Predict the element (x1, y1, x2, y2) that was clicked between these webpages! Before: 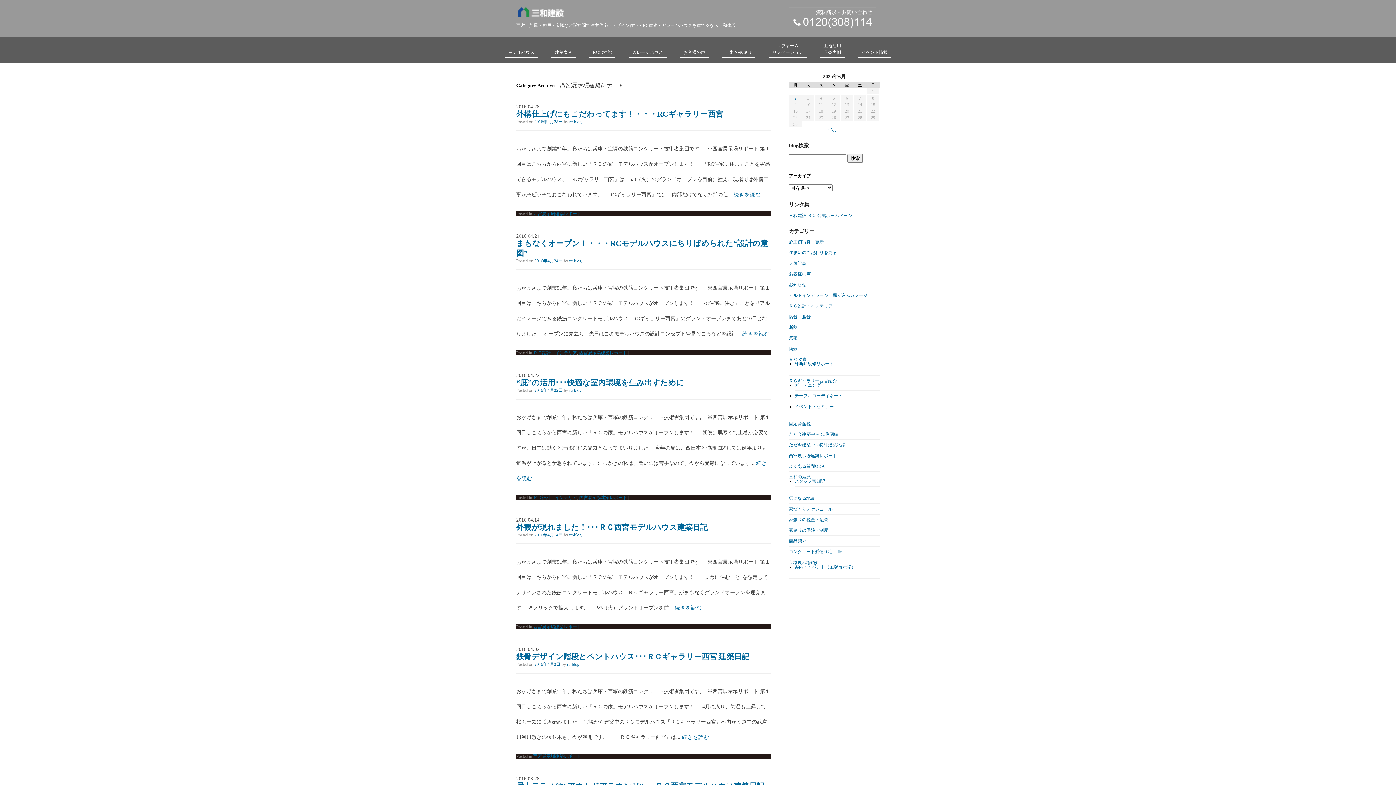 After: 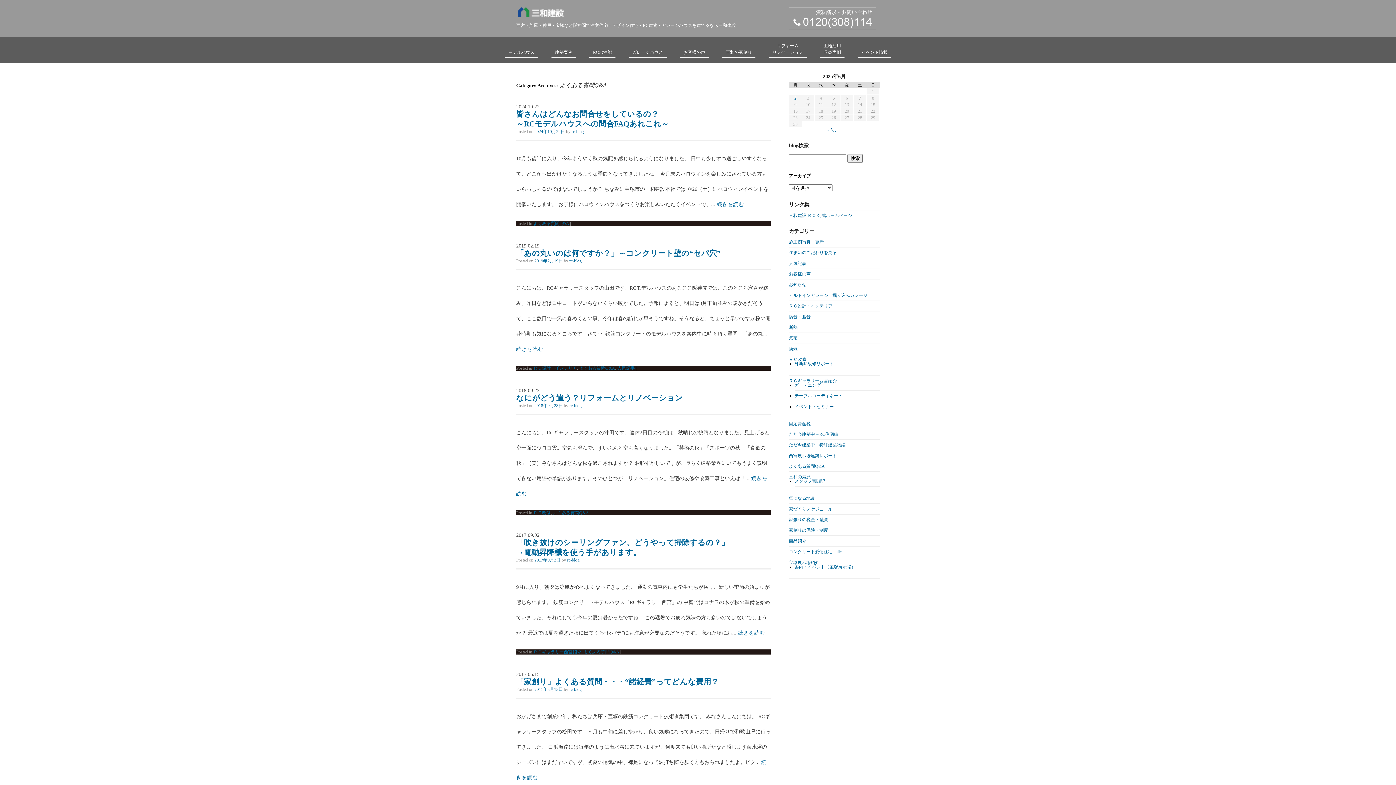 Action: label: よくある質問Q&A bbox: (789, 464, 825, 469)